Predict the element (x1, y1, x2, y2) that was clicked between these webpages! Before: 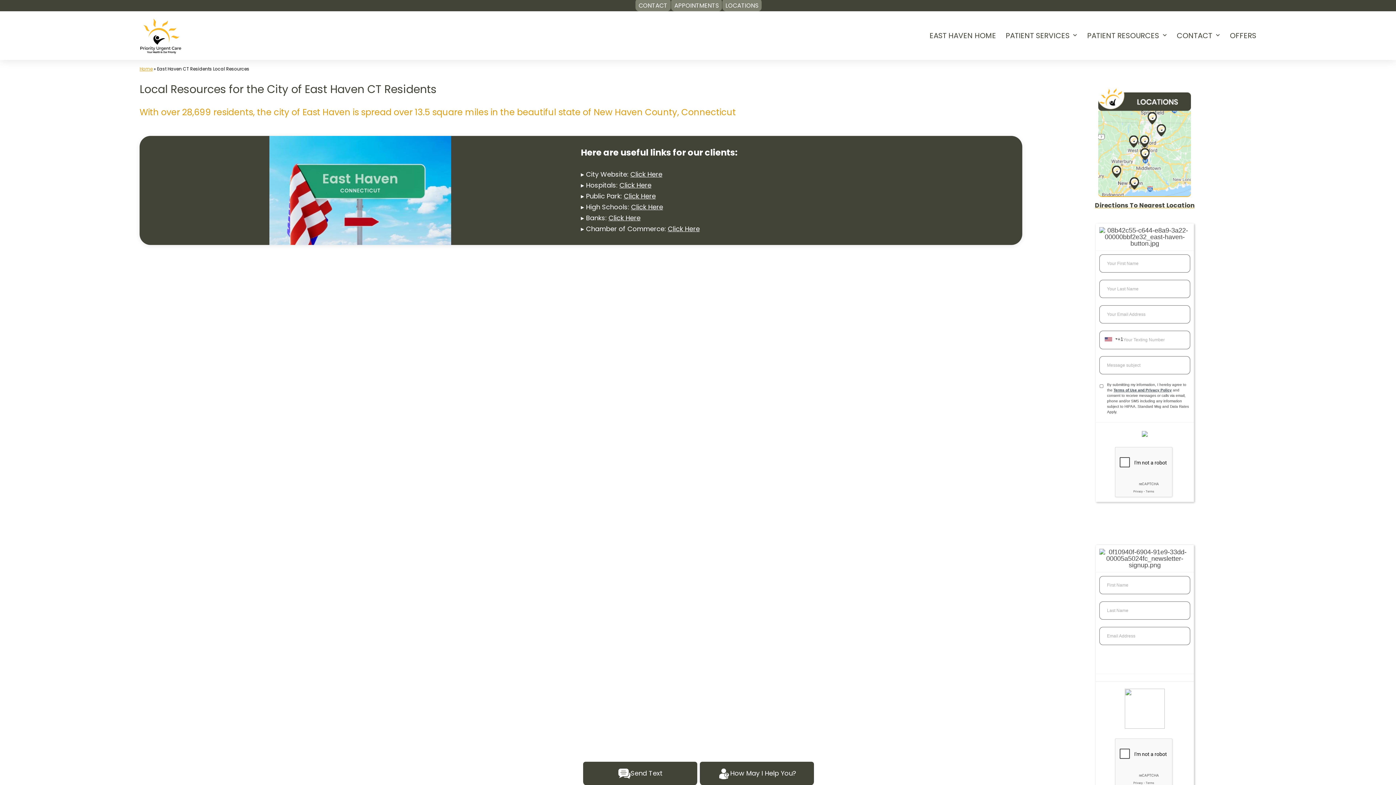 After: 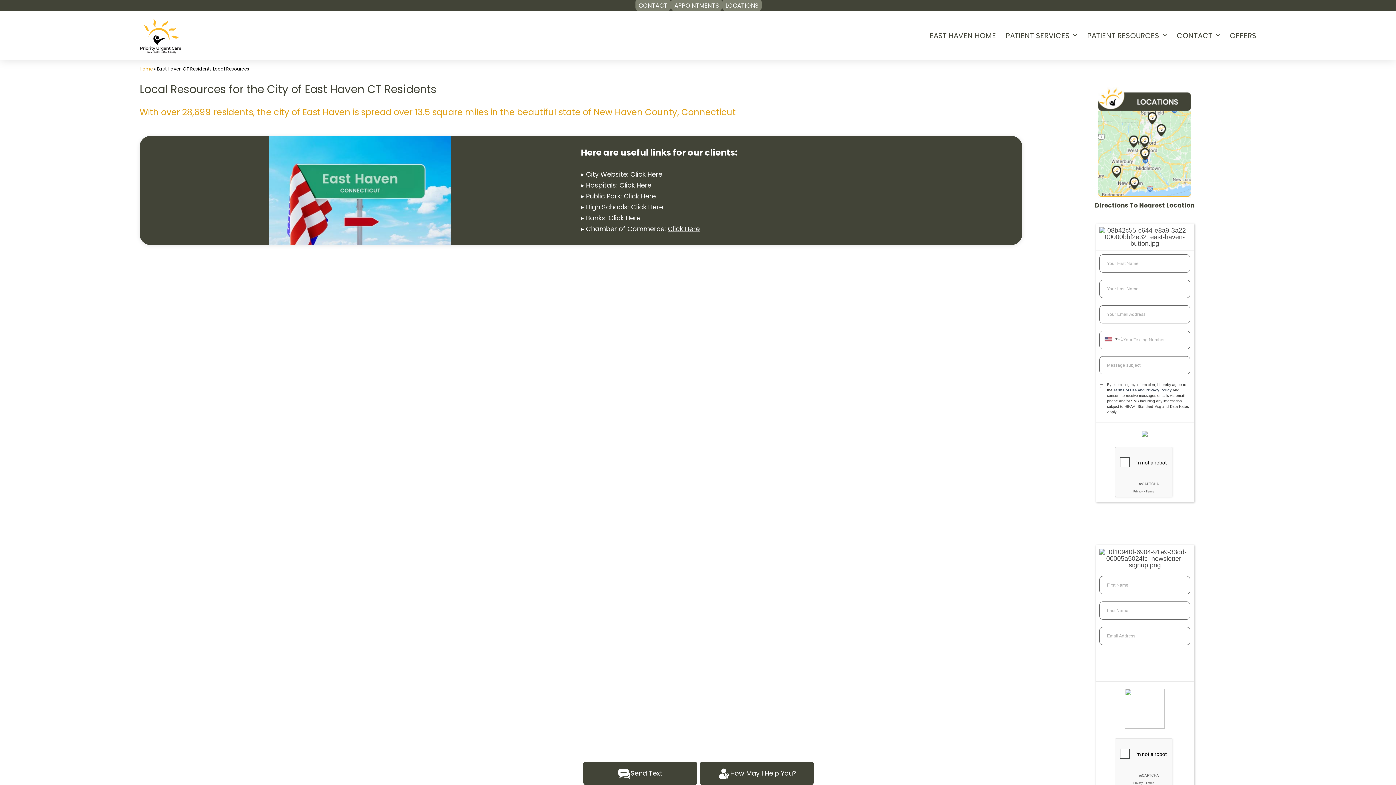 Action: label: Click Here bbox: (608, 213, 640, 222)